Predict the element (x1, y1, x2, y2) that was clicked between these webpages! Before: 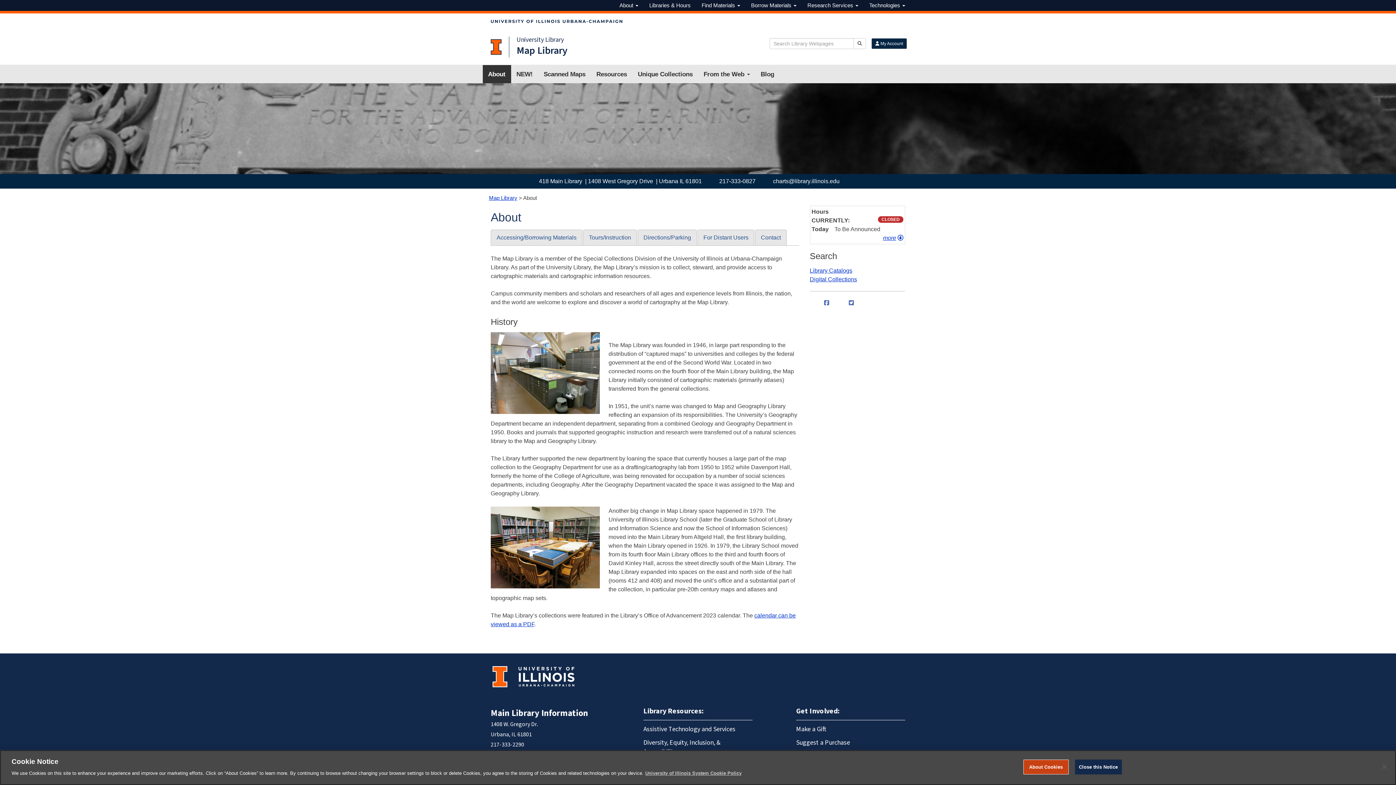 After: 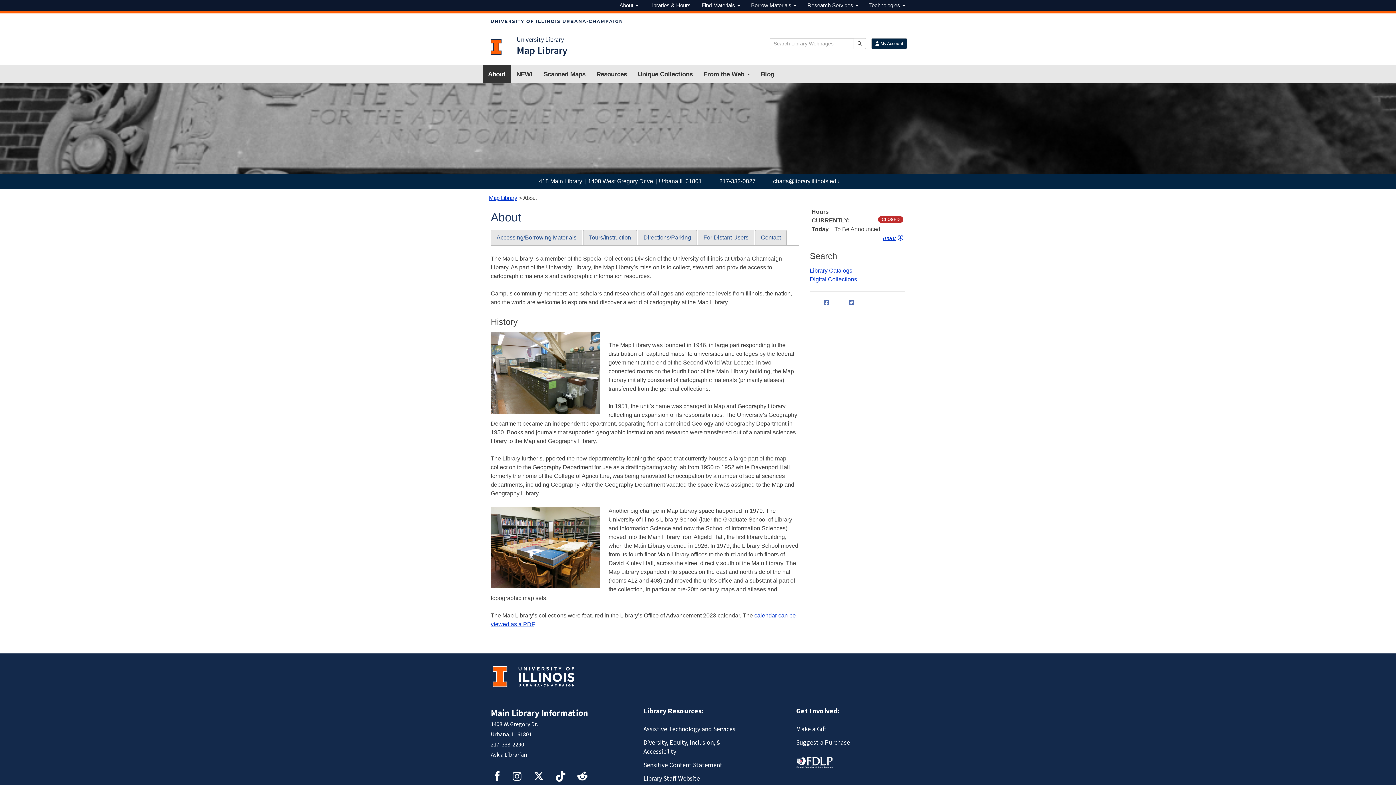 Action: bbox: (1075, 760, 1122, 774) label: Close this Notice